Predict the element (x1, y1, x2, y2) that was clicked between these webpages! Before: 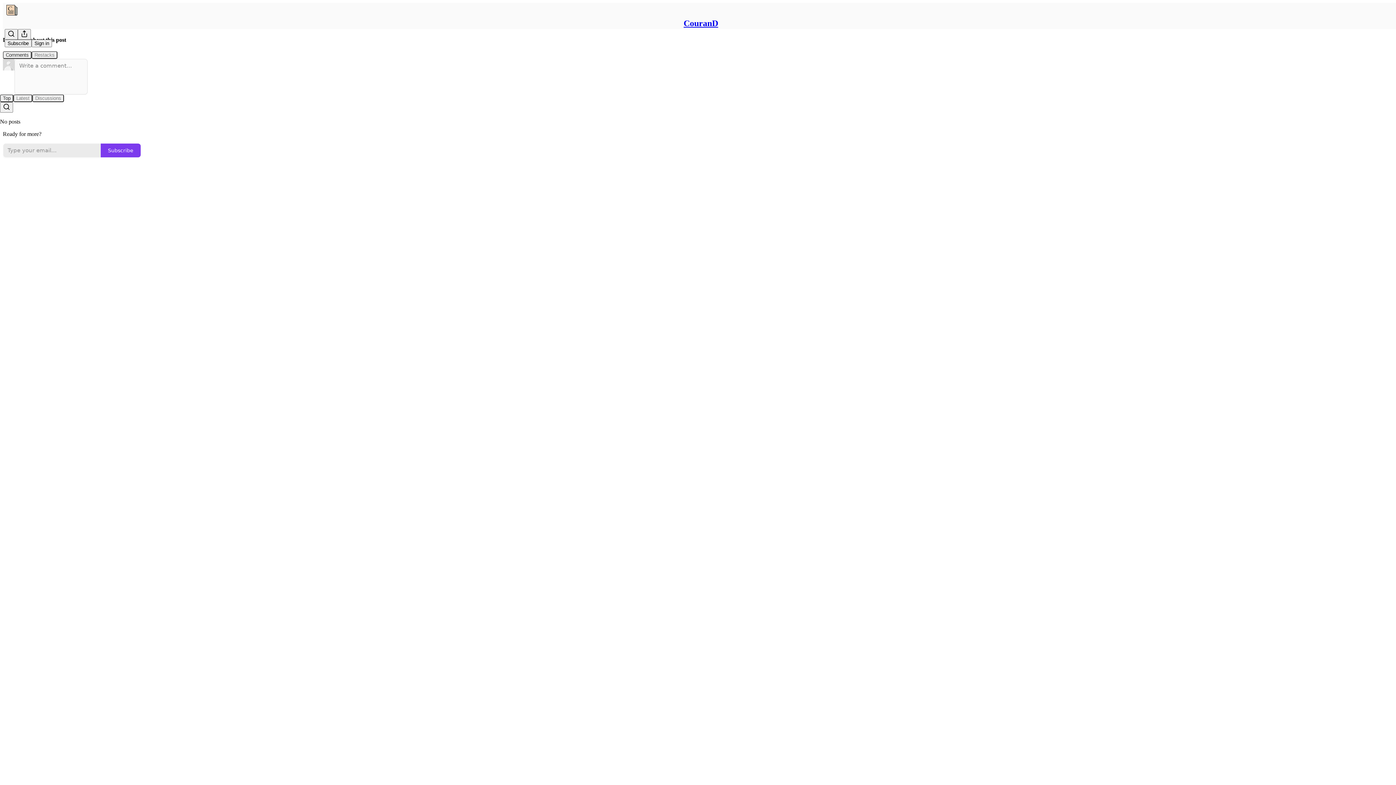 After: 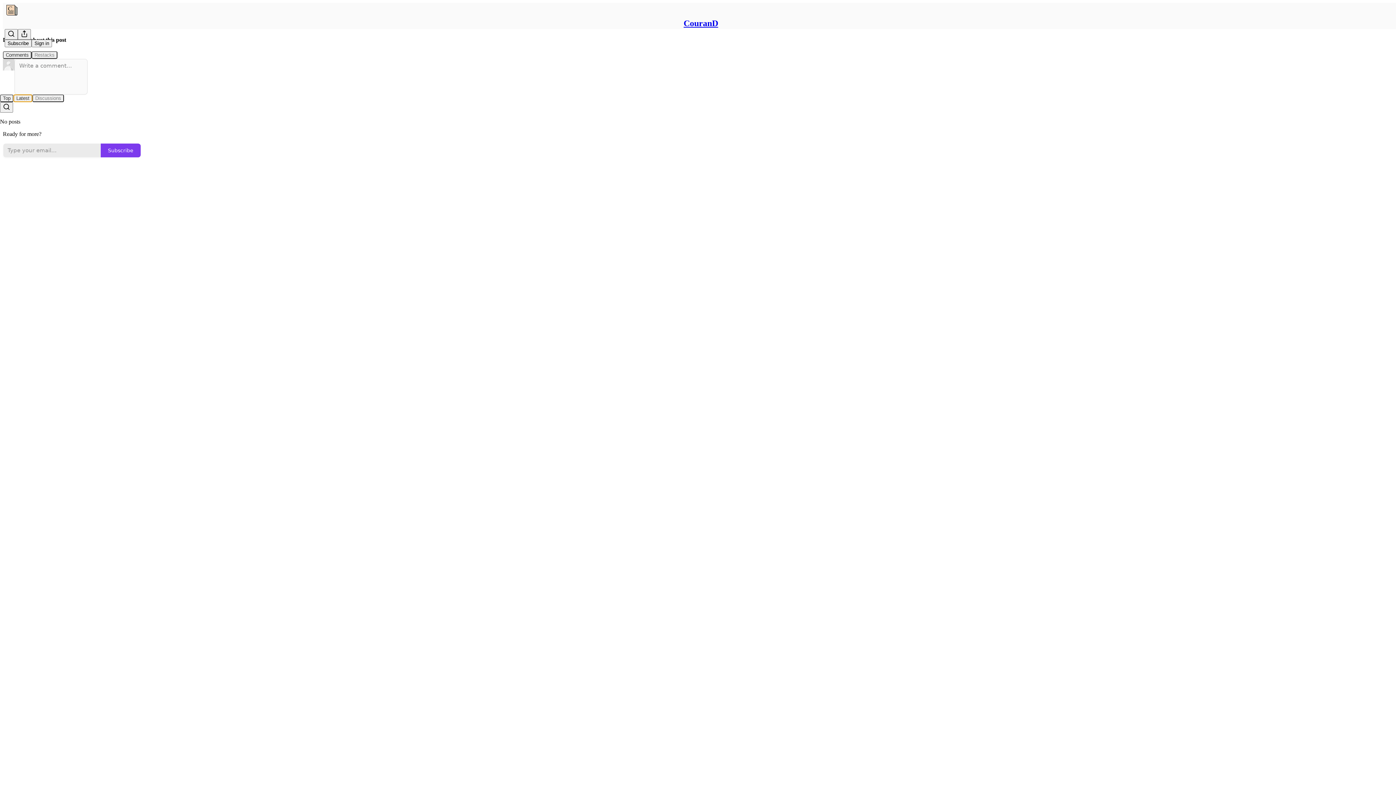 Action: label: Latest bbox: (13, 94, 32, 102)